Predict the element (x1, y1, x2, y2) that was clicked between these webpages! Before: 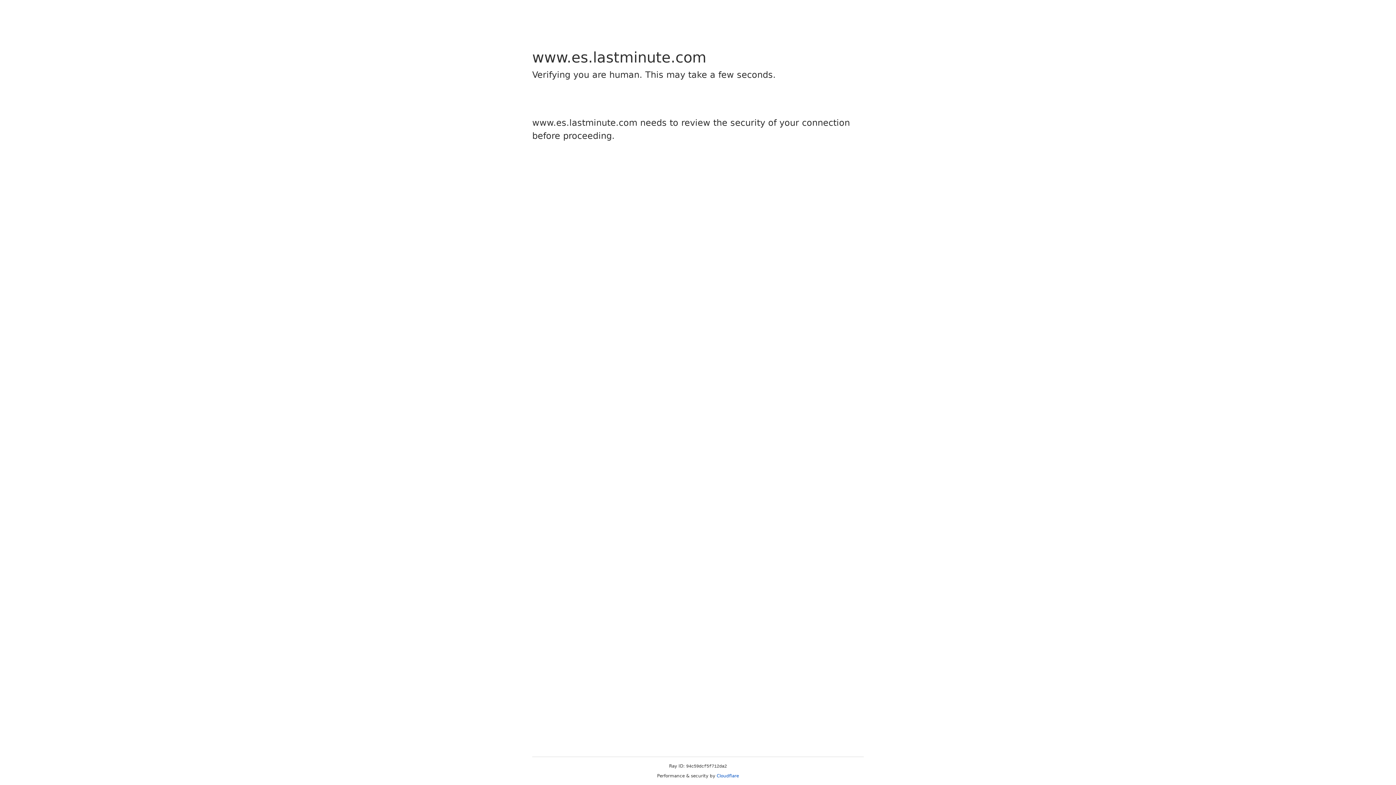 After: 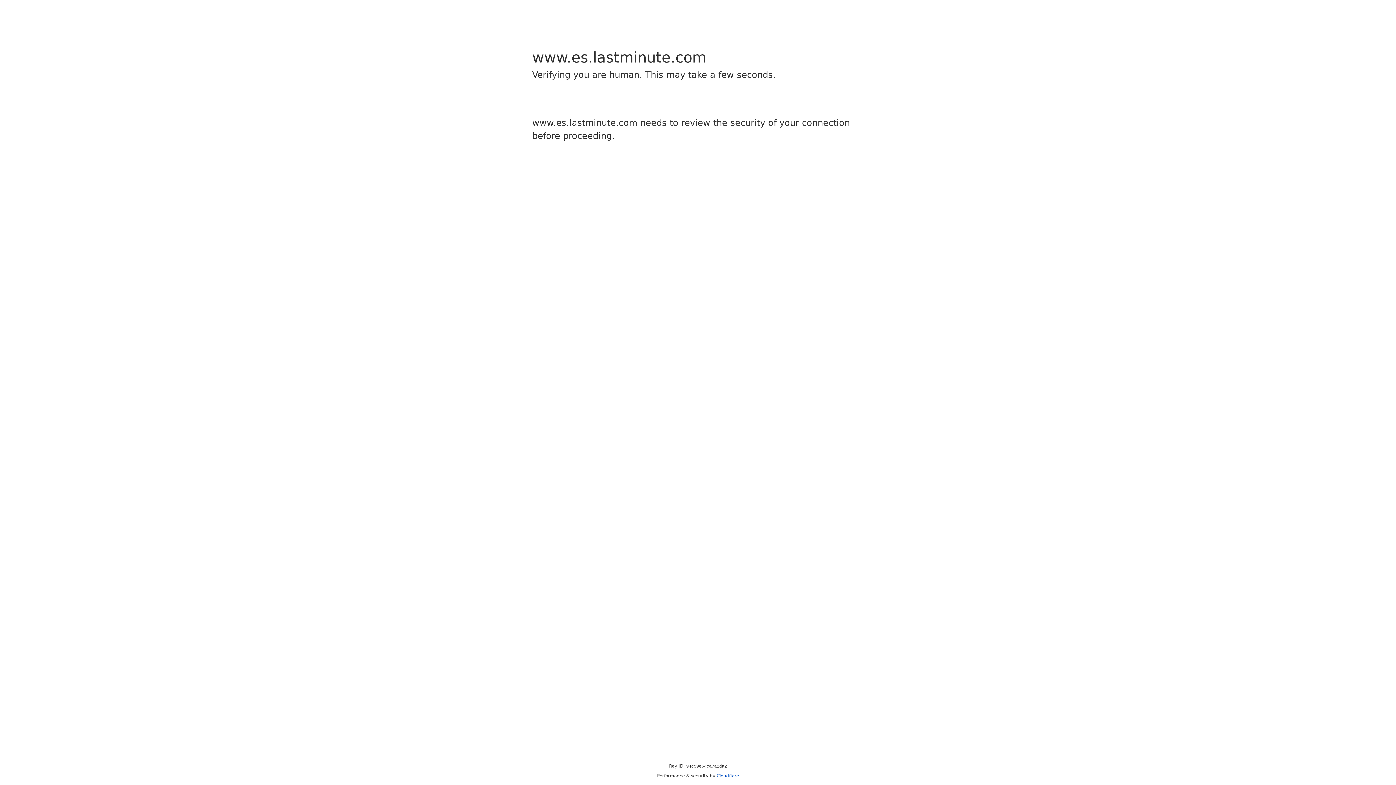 Action: label: Cloudflare bbox: (716, 773, 739, 778)